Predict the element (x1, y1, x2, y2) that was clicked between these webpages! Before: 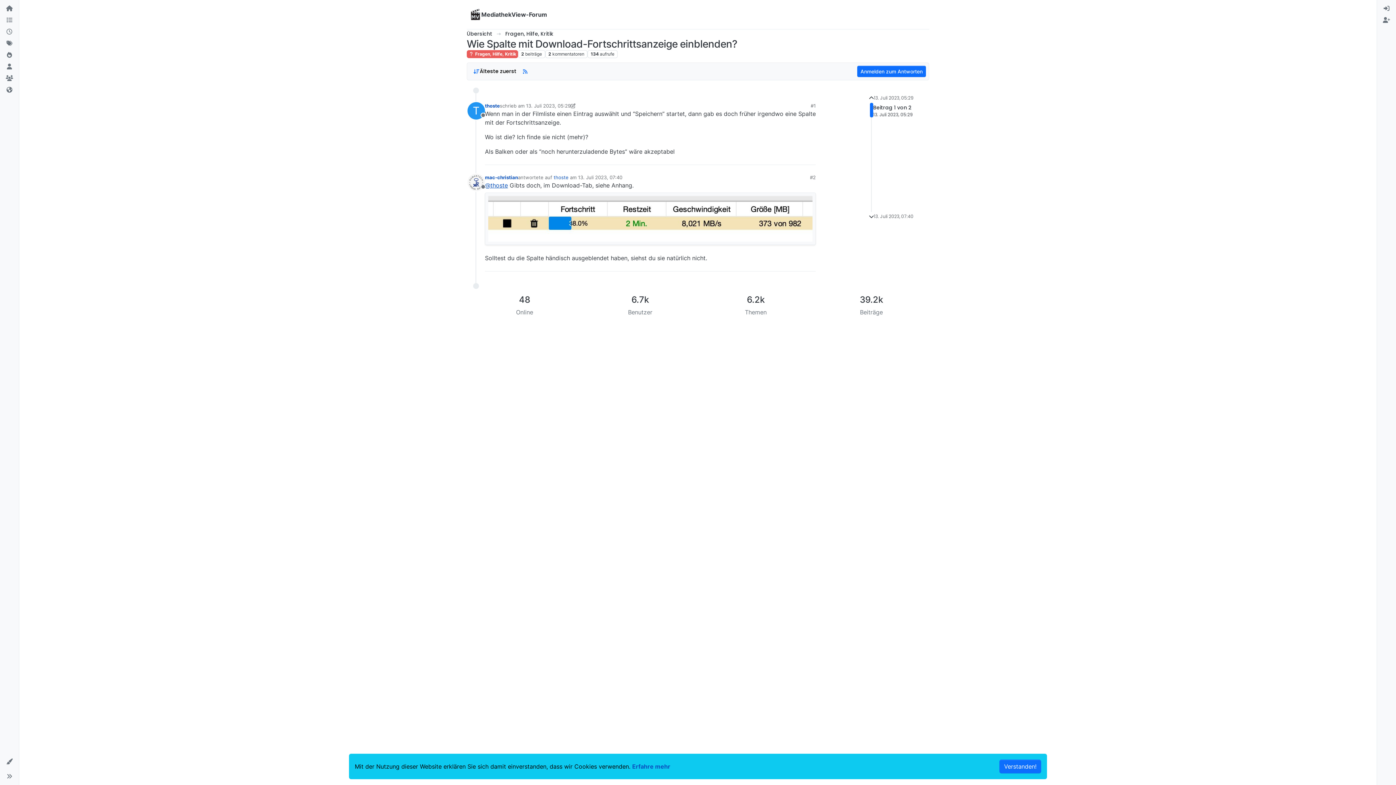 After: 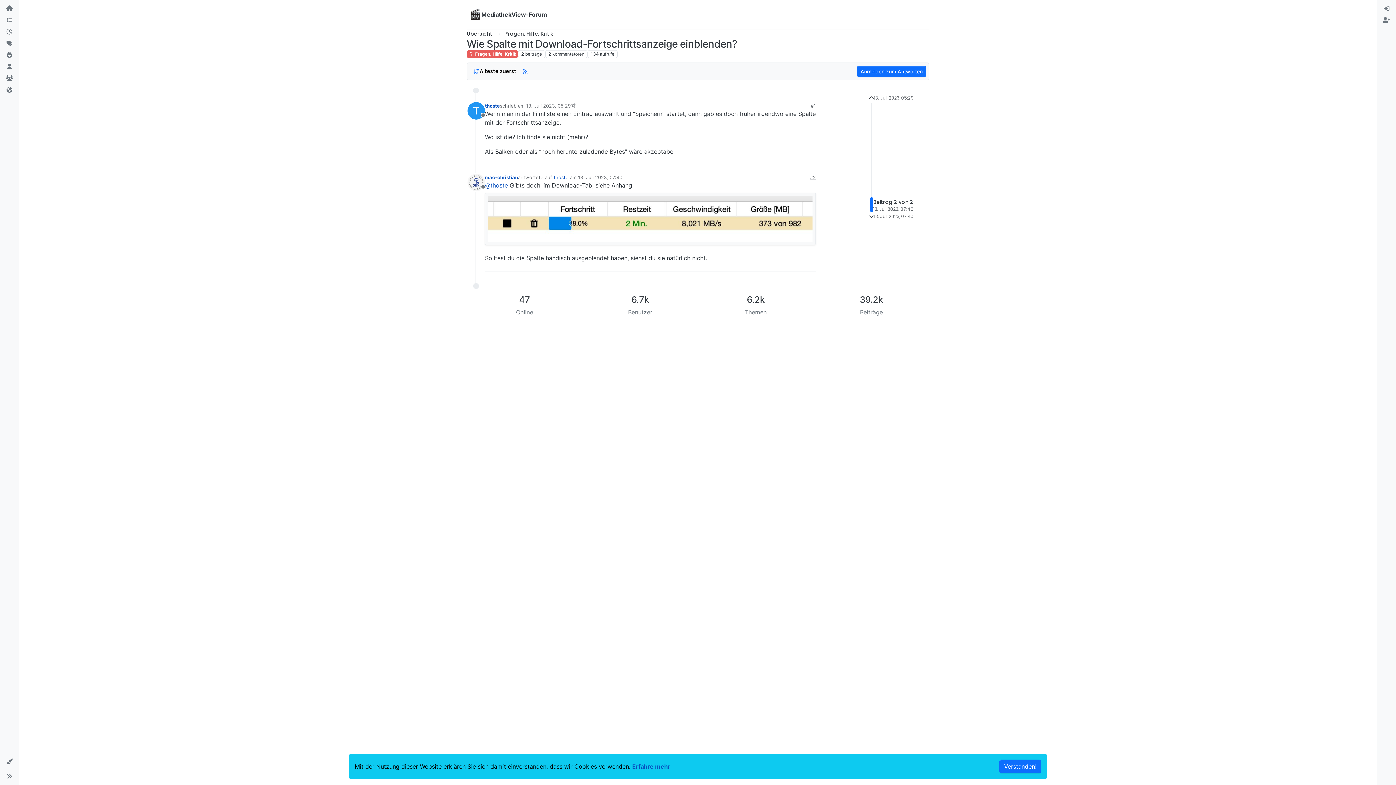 Action: bbox: (810, 173, 816, 181) label: #2